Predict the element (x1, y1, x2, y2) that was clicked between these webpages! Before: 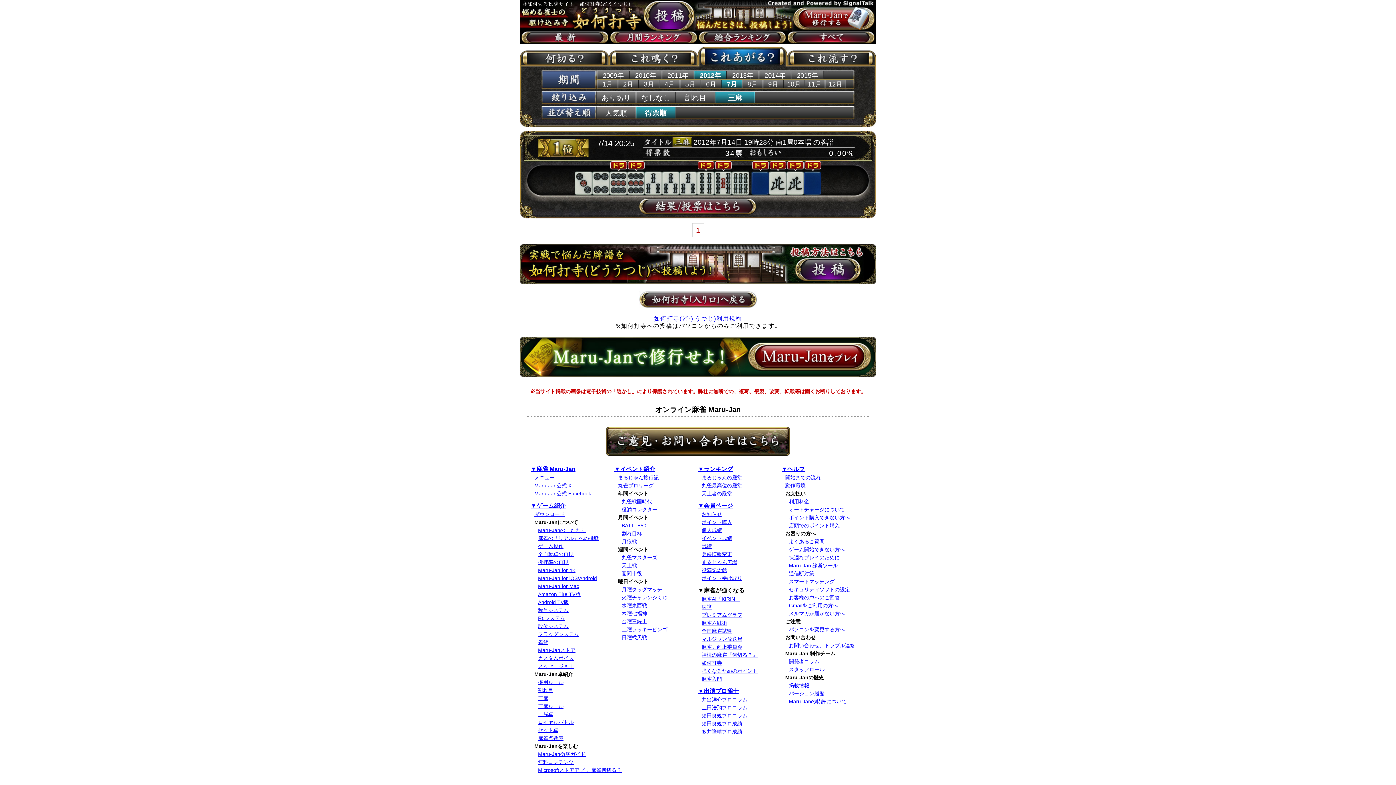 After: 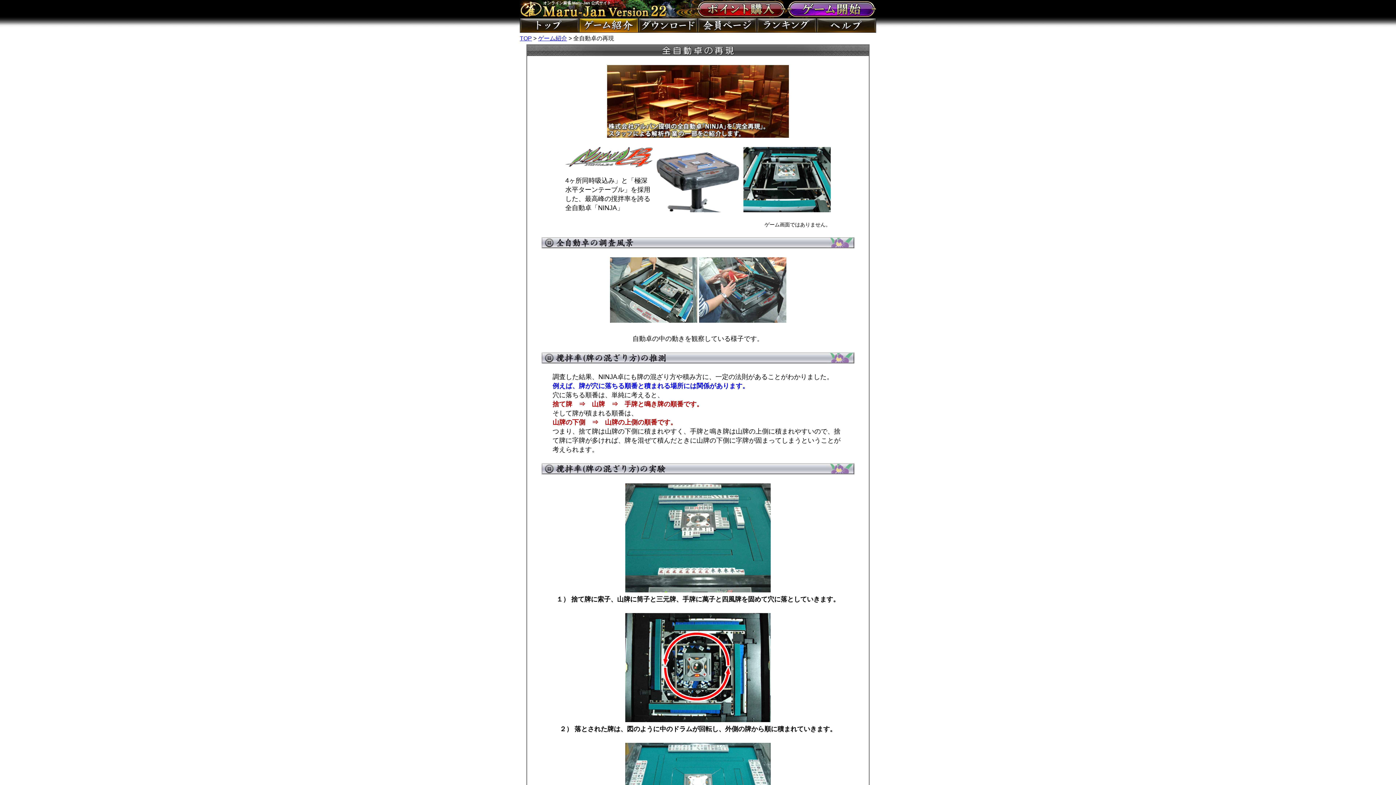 Action: bbox: (538, 551, 573, 557) label: 全自動卓の再現